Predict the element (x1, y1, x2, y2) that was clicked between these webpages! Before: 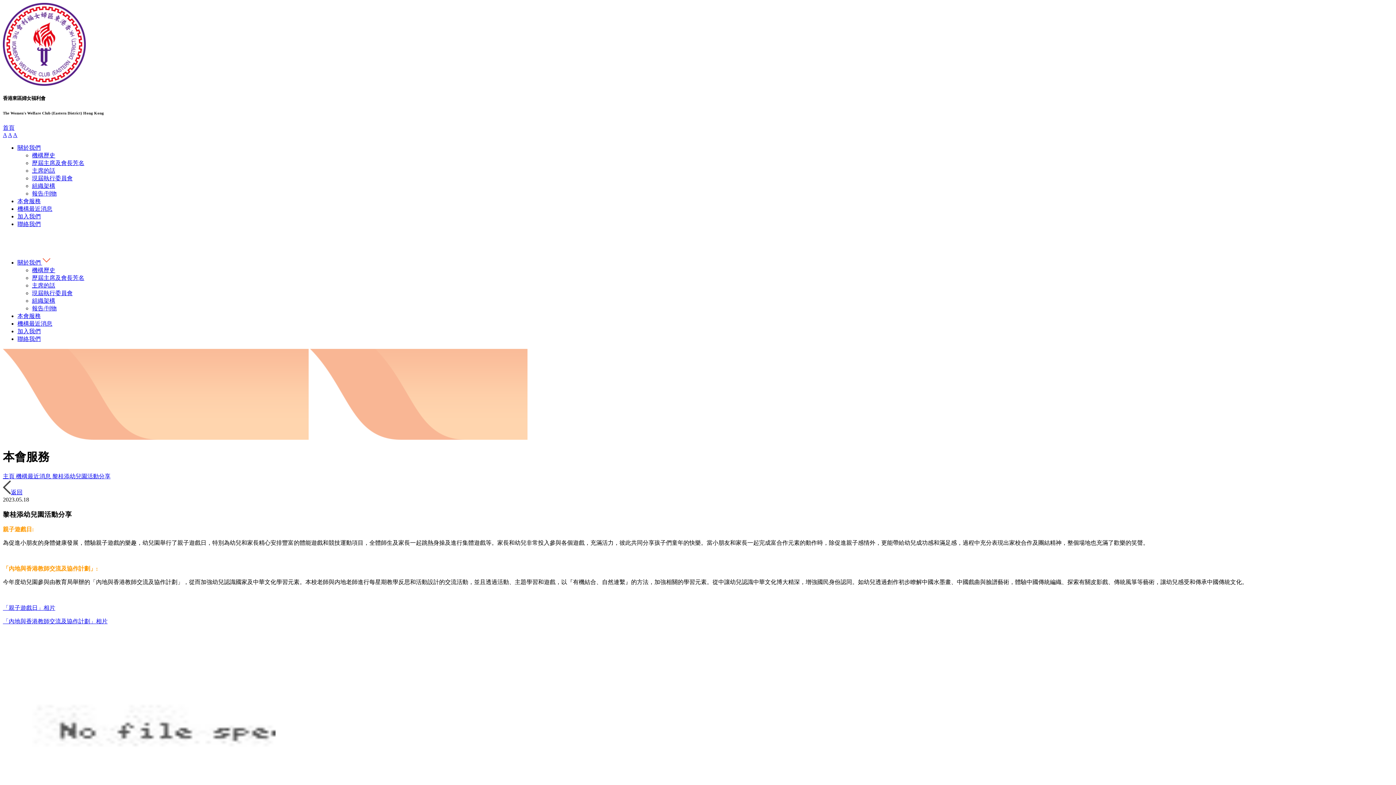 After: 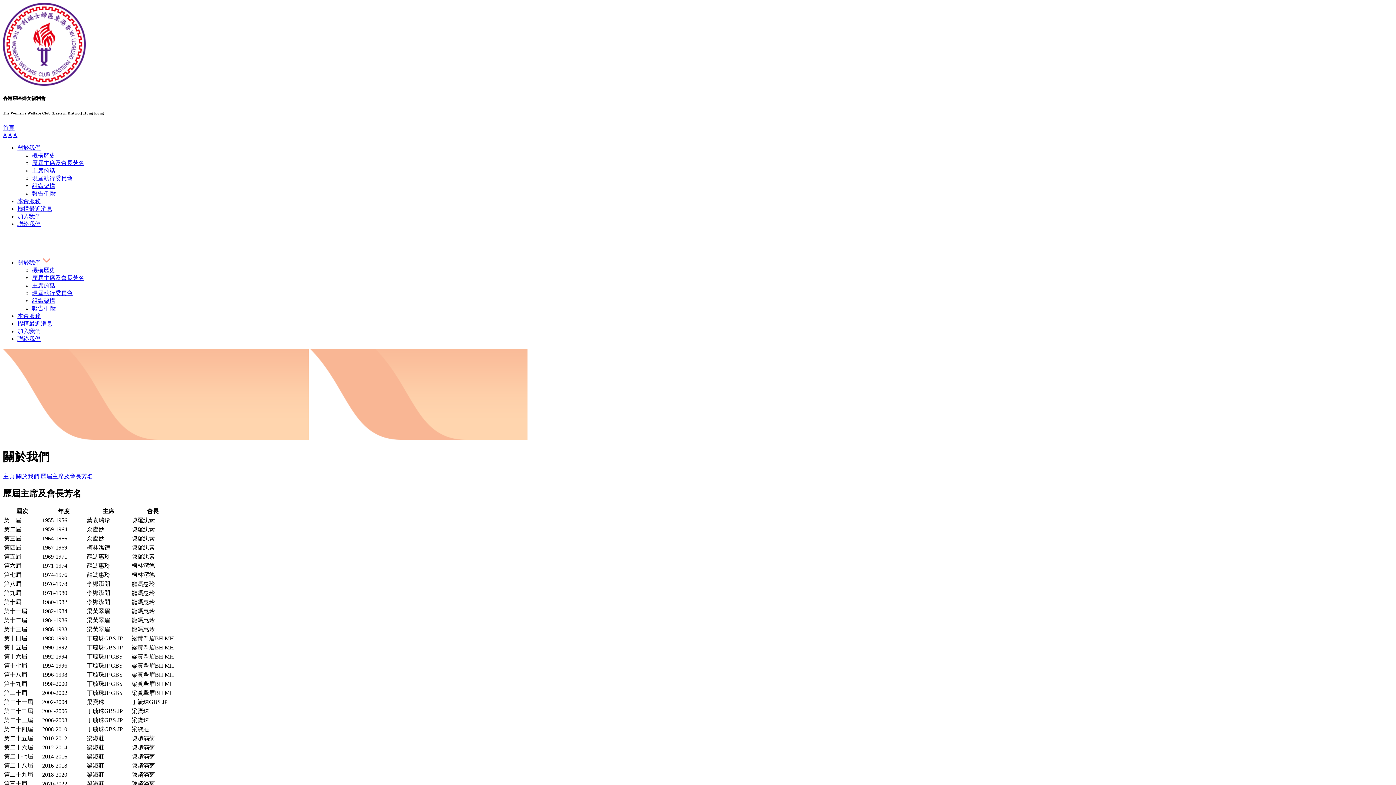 Action: bbox: (32, 160, 84, 166) label: 歷屆主席及會長芳名